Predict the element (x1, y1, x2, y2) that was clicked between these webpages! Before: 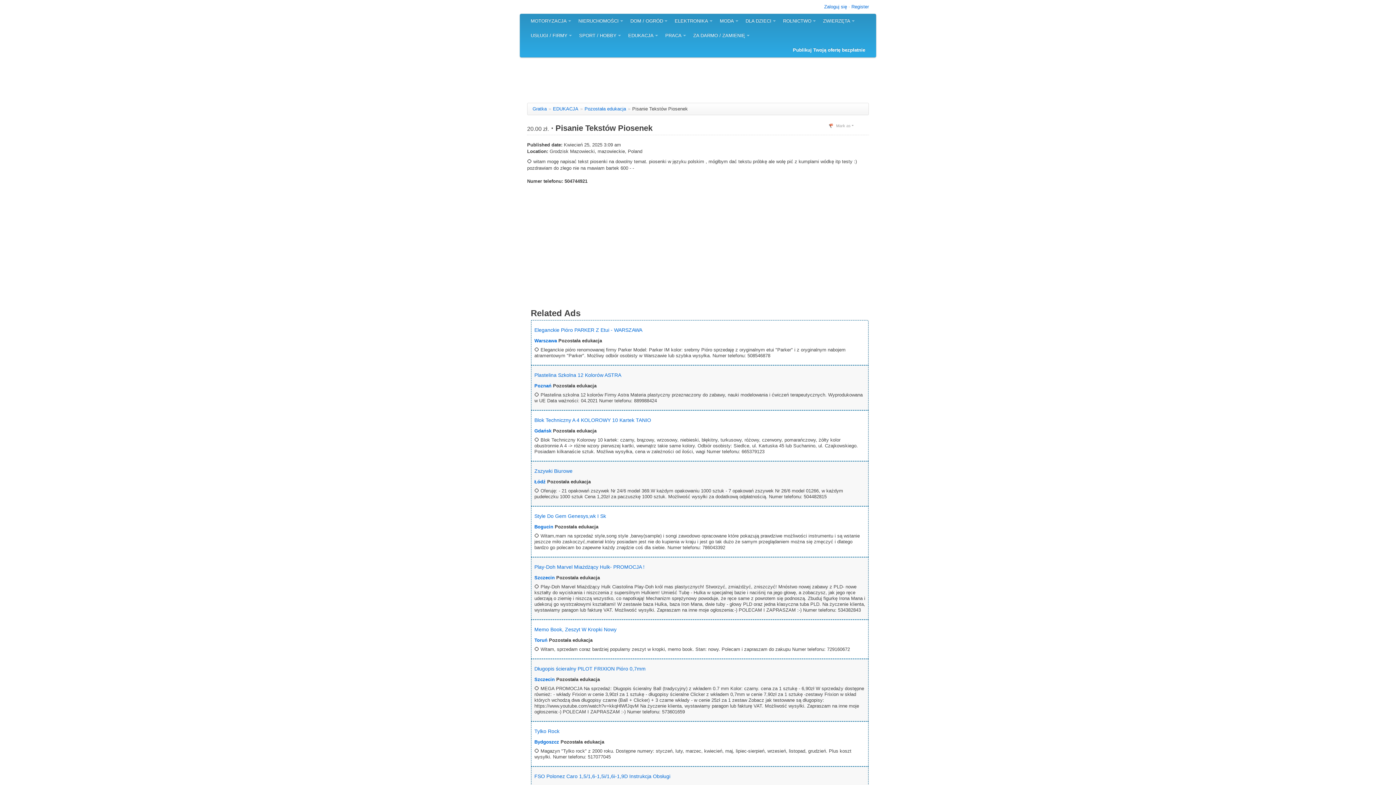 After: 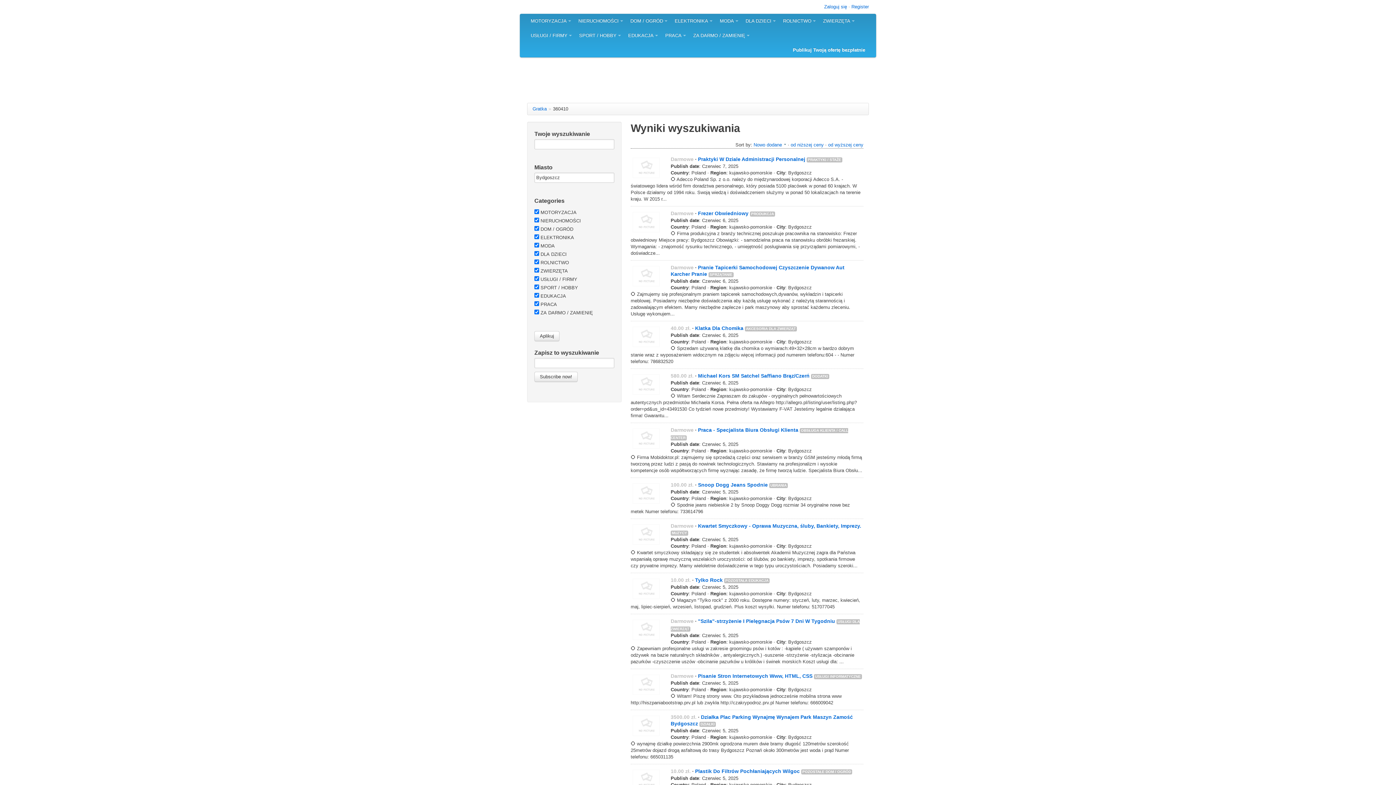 Action: label: Bydgoszcz bbox: (534, 739, 559, 745)